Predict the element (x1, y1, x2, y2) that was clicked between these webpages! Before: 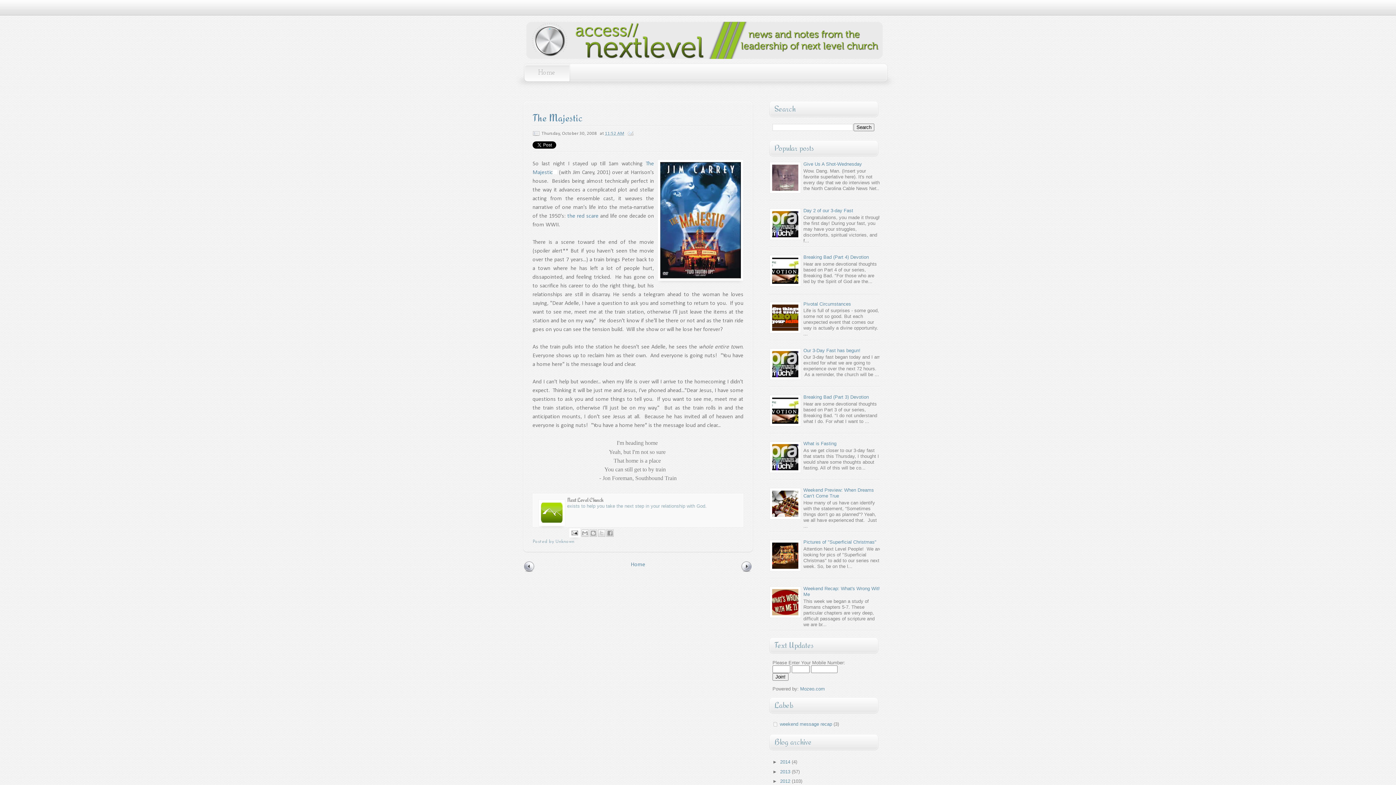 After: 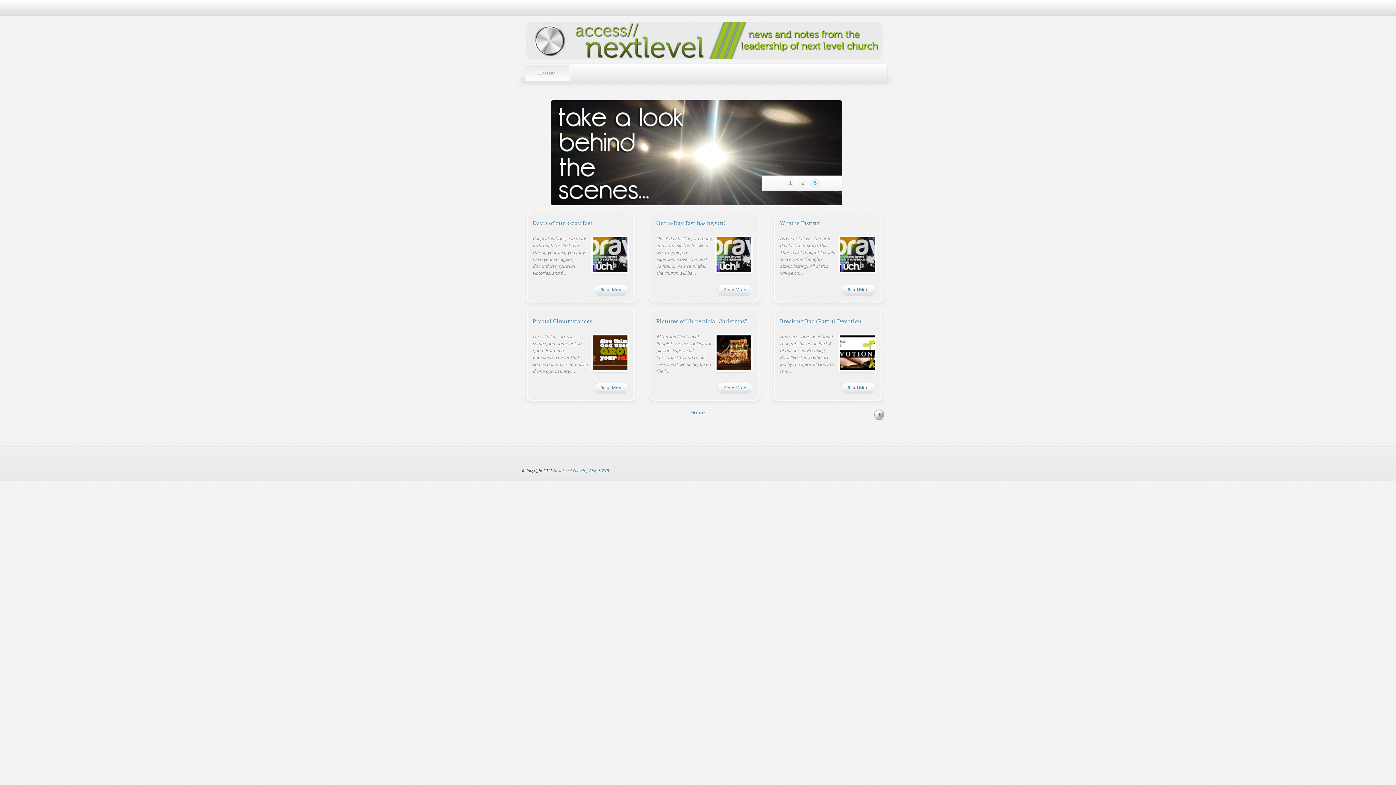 Action: bbox: (630, 562, 645, 567) label: Home